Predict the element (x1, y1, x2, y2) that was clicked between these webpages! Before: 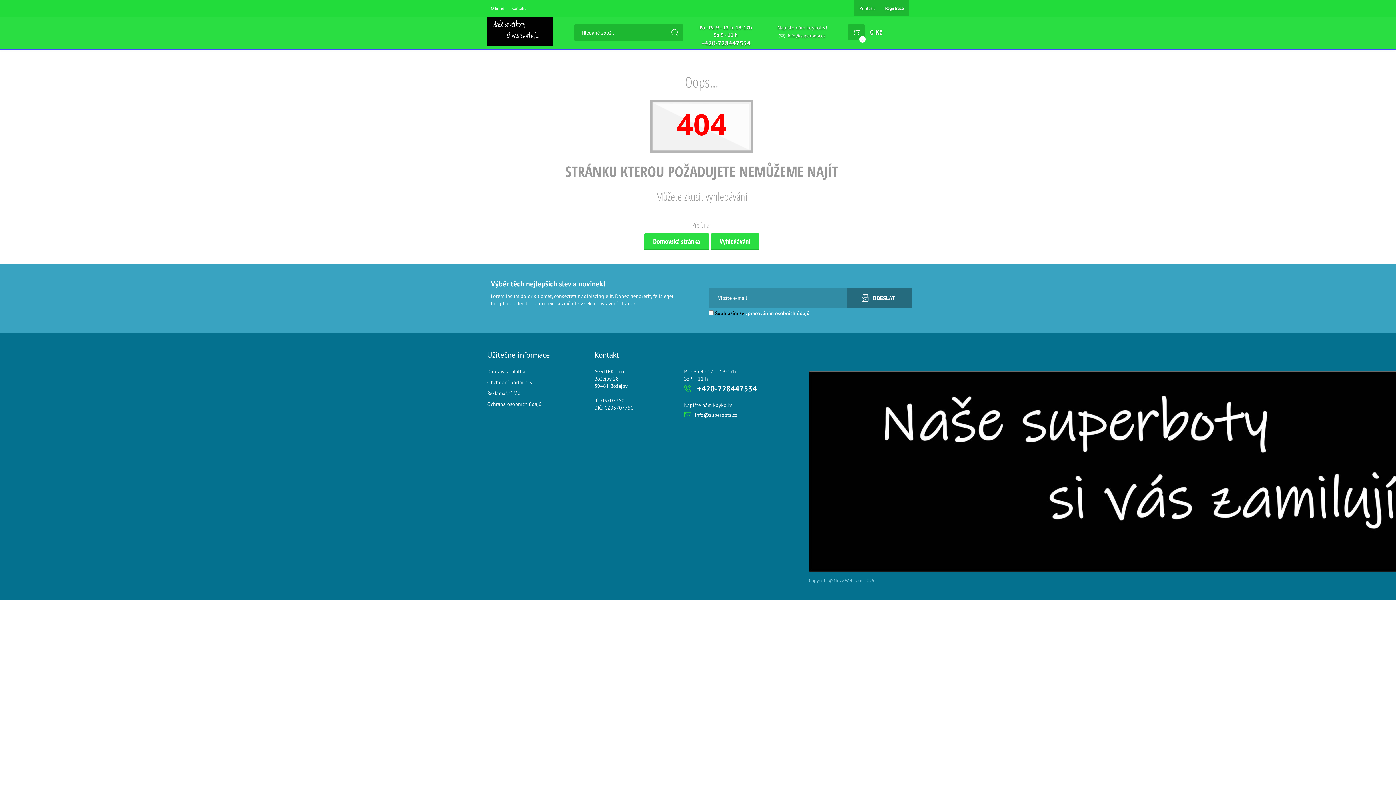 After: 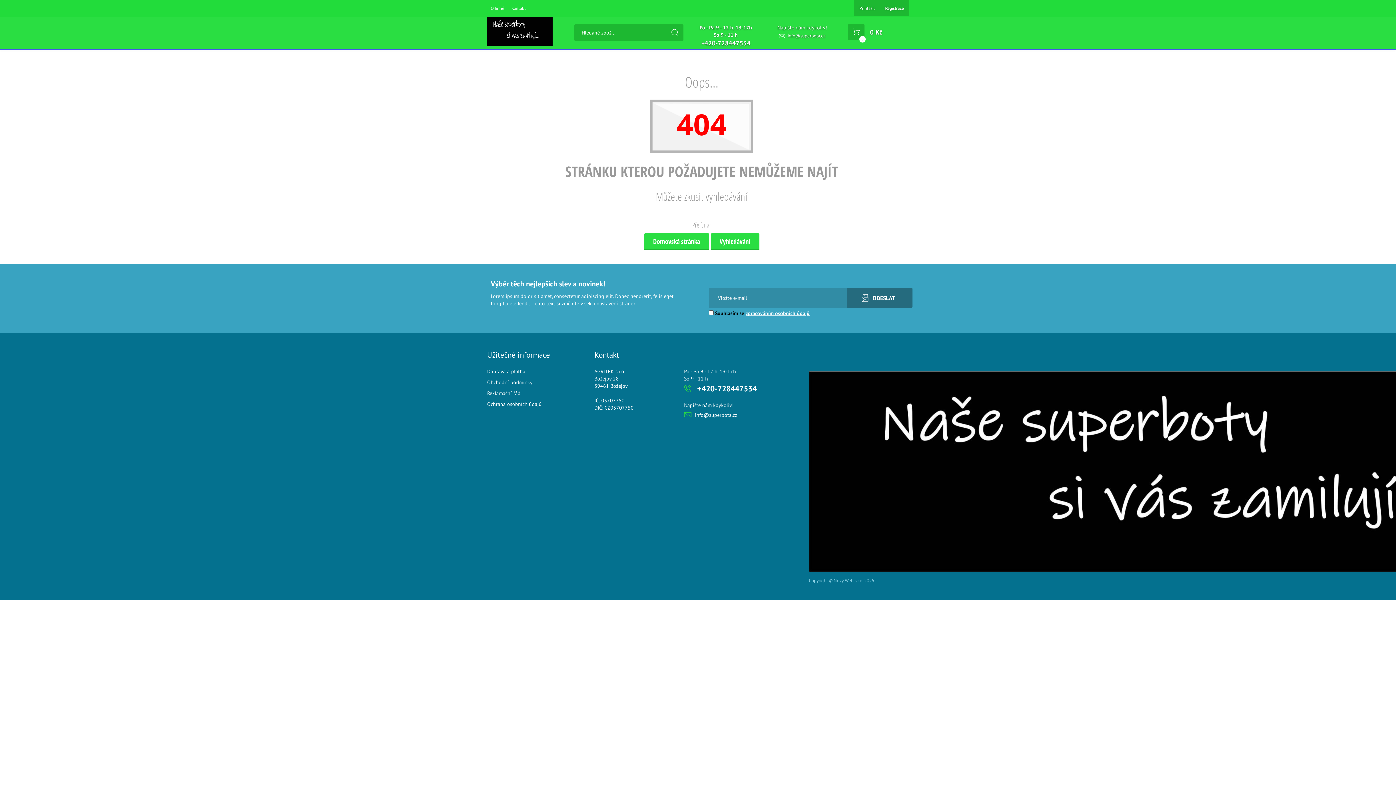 Action: bbox: (745, 310, 809, 316) label: zpracováním osobních údajů